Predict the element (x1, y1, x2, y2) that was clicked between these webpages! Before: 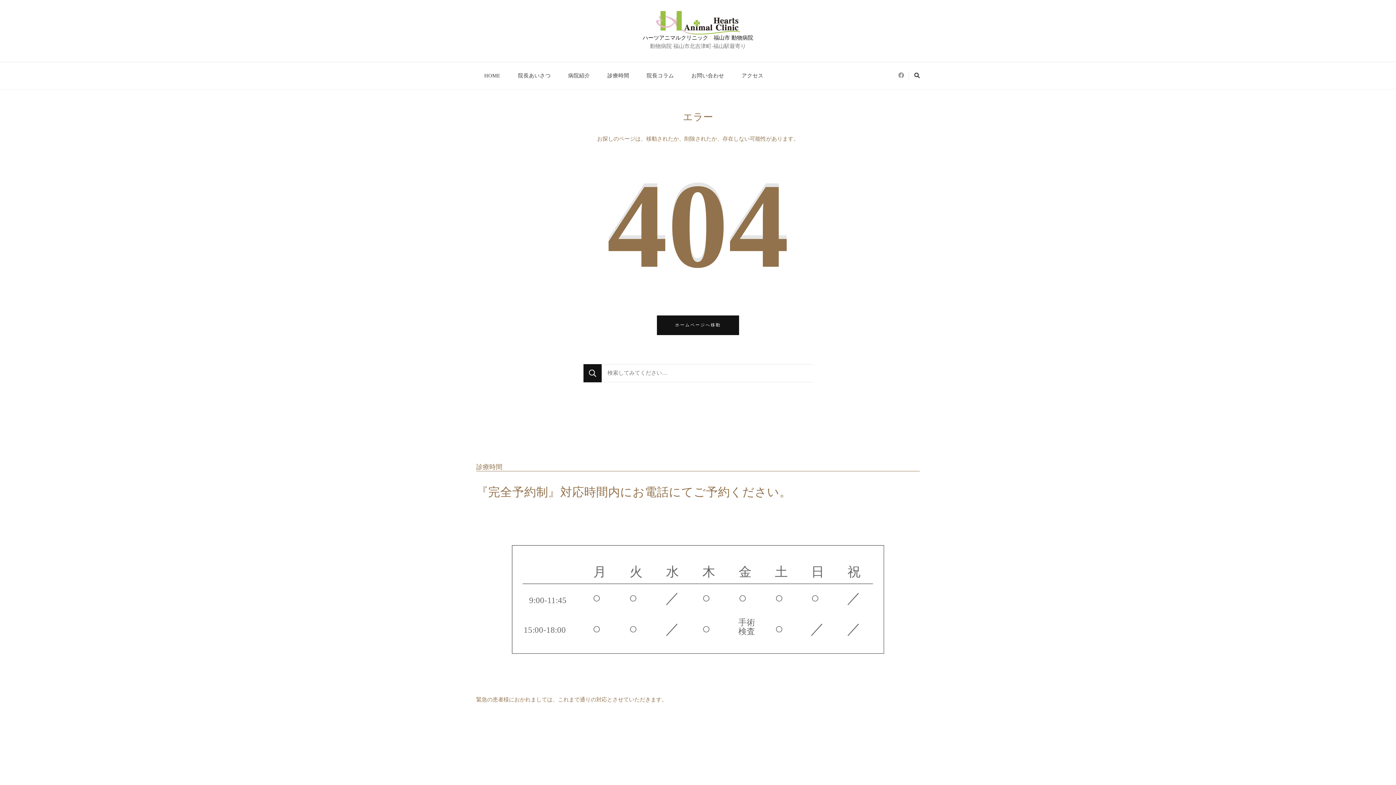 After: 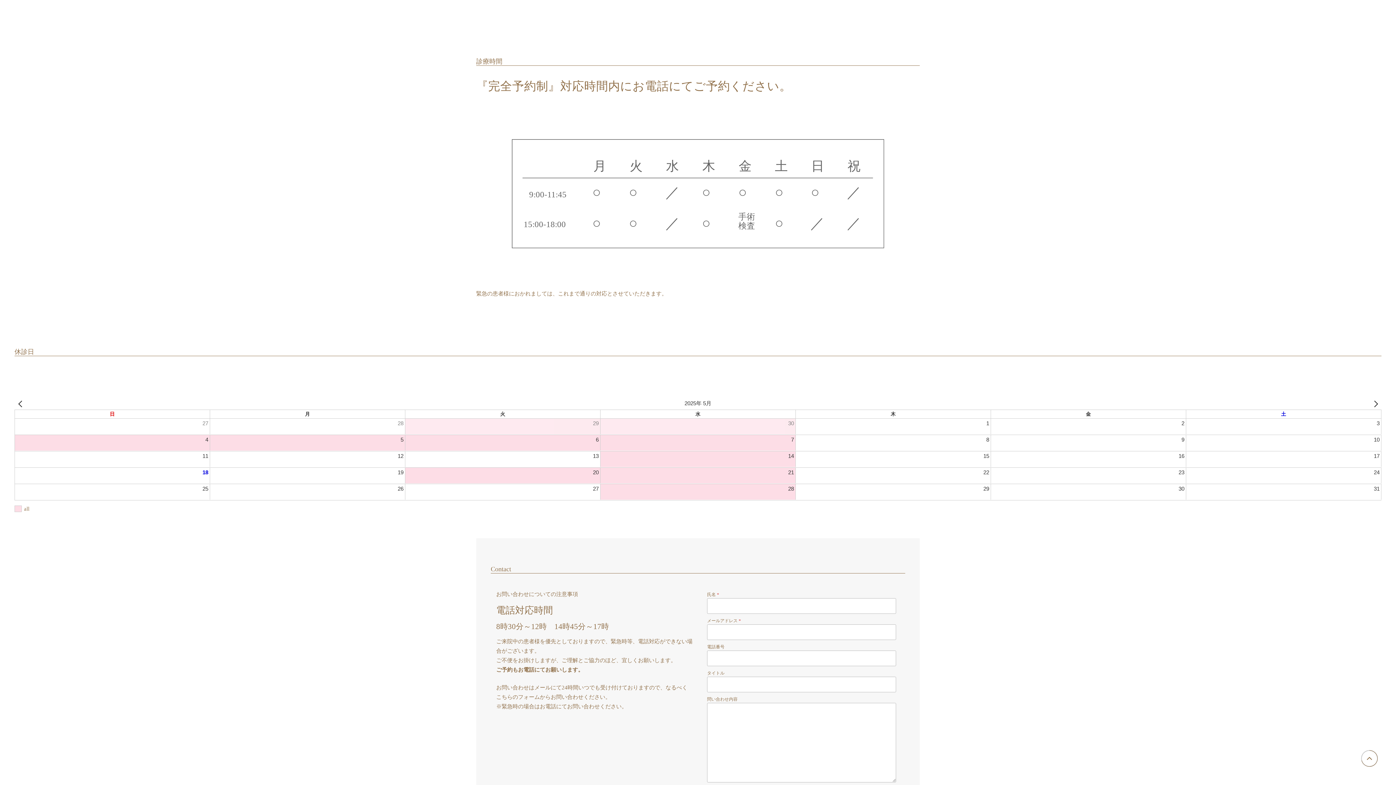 Action: label: 診療時間 bbox: (599, 65, 637, 85)